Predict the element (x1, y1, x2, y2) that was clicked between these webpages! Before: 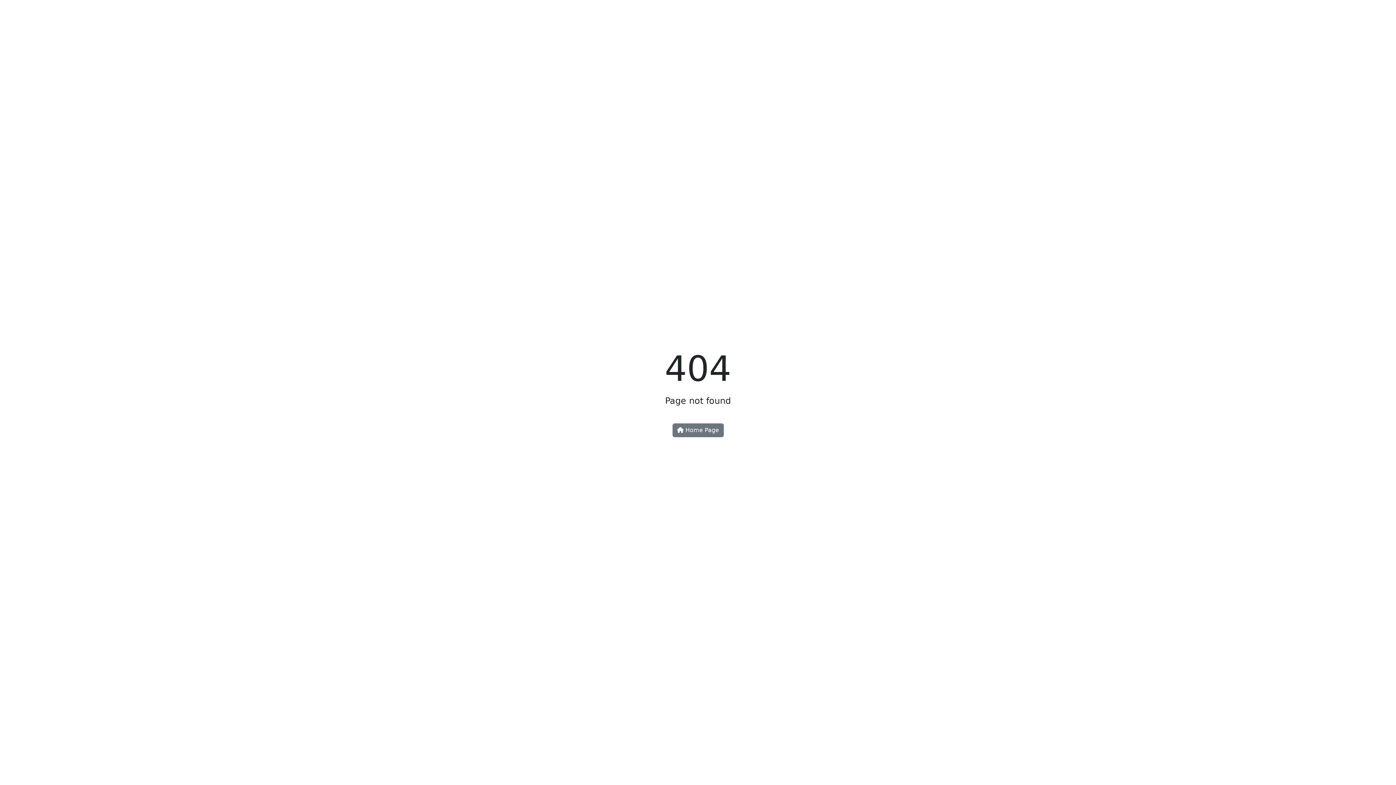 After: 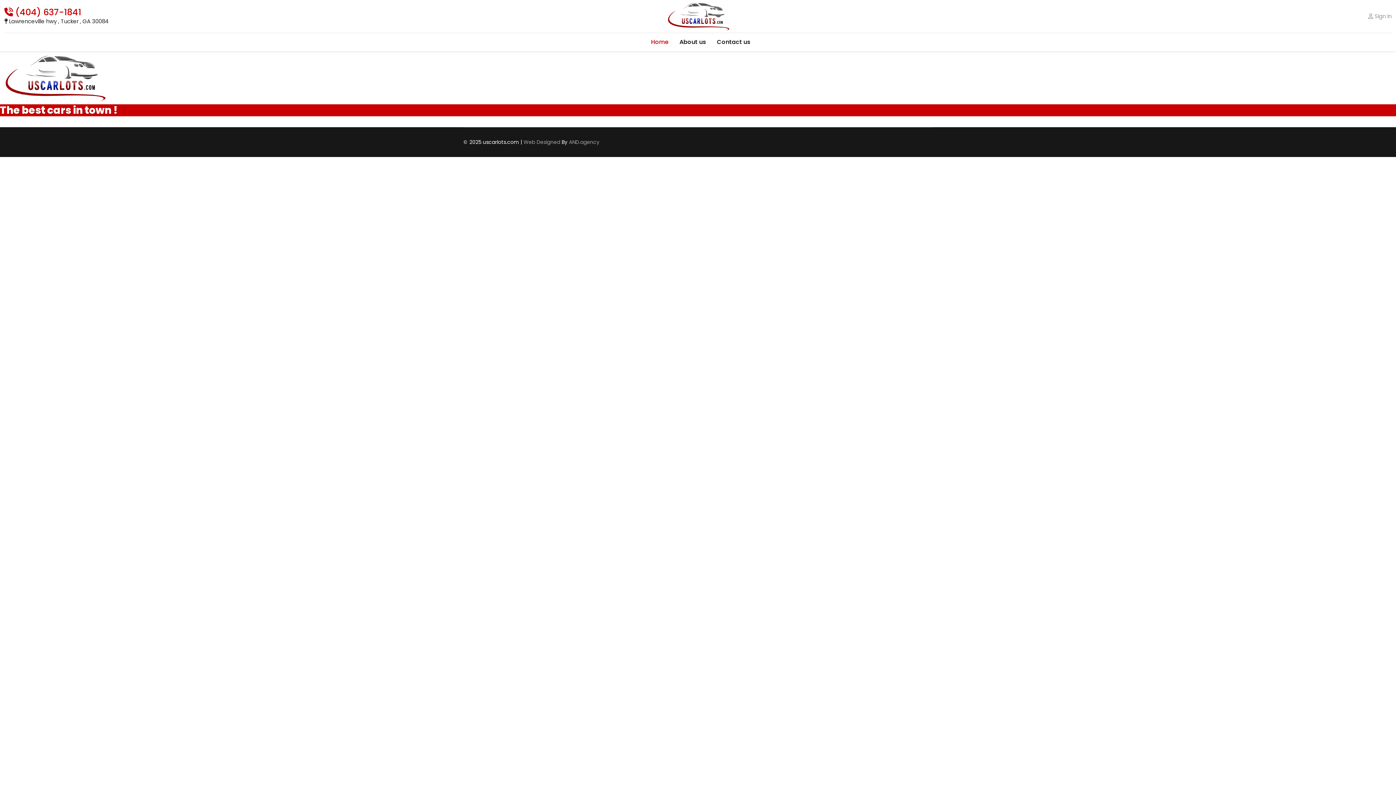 Action: label:  Home Page bbox: (672, 423, 723, 437)